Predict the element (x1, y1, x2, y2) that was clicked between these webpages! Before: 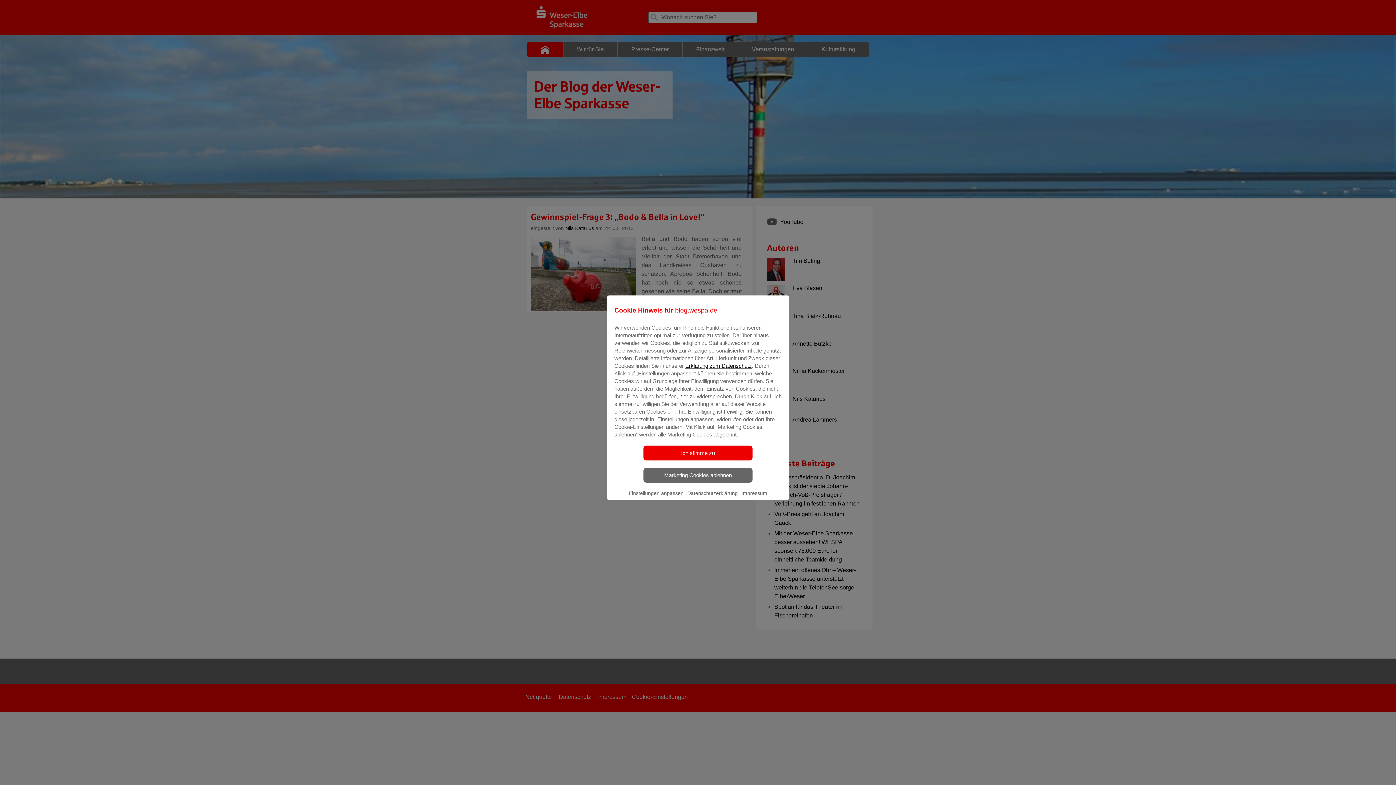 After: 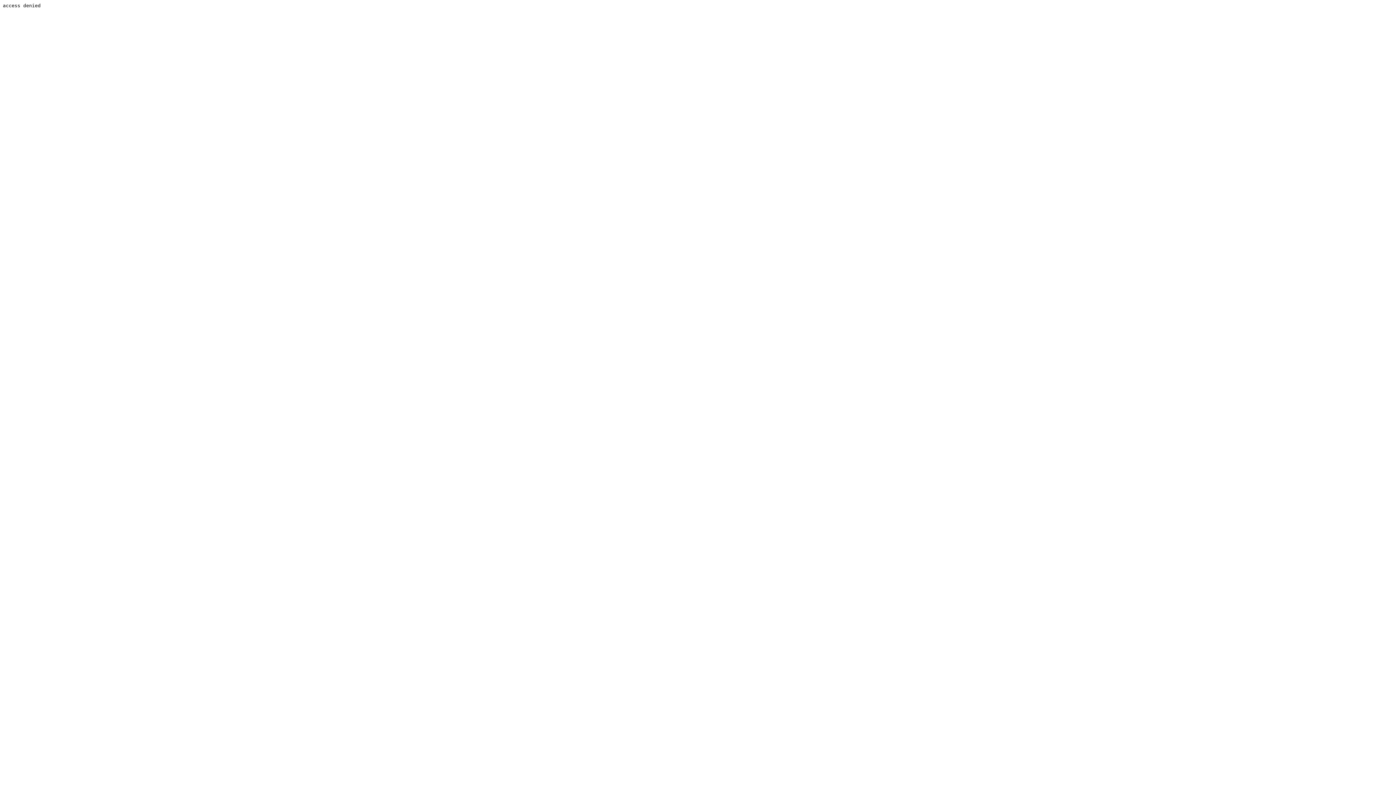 Action: bbox: (739, 486, 769, 503) label: Impressum